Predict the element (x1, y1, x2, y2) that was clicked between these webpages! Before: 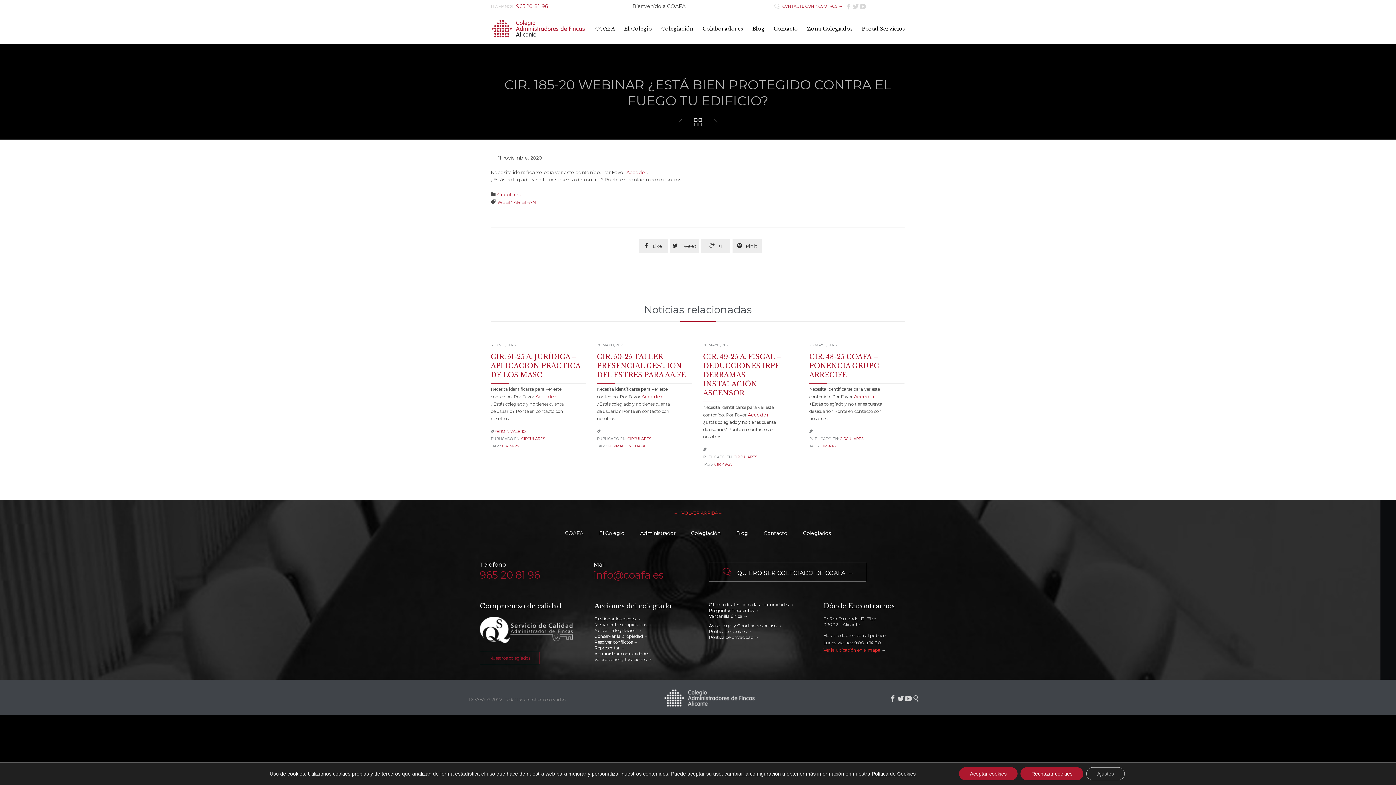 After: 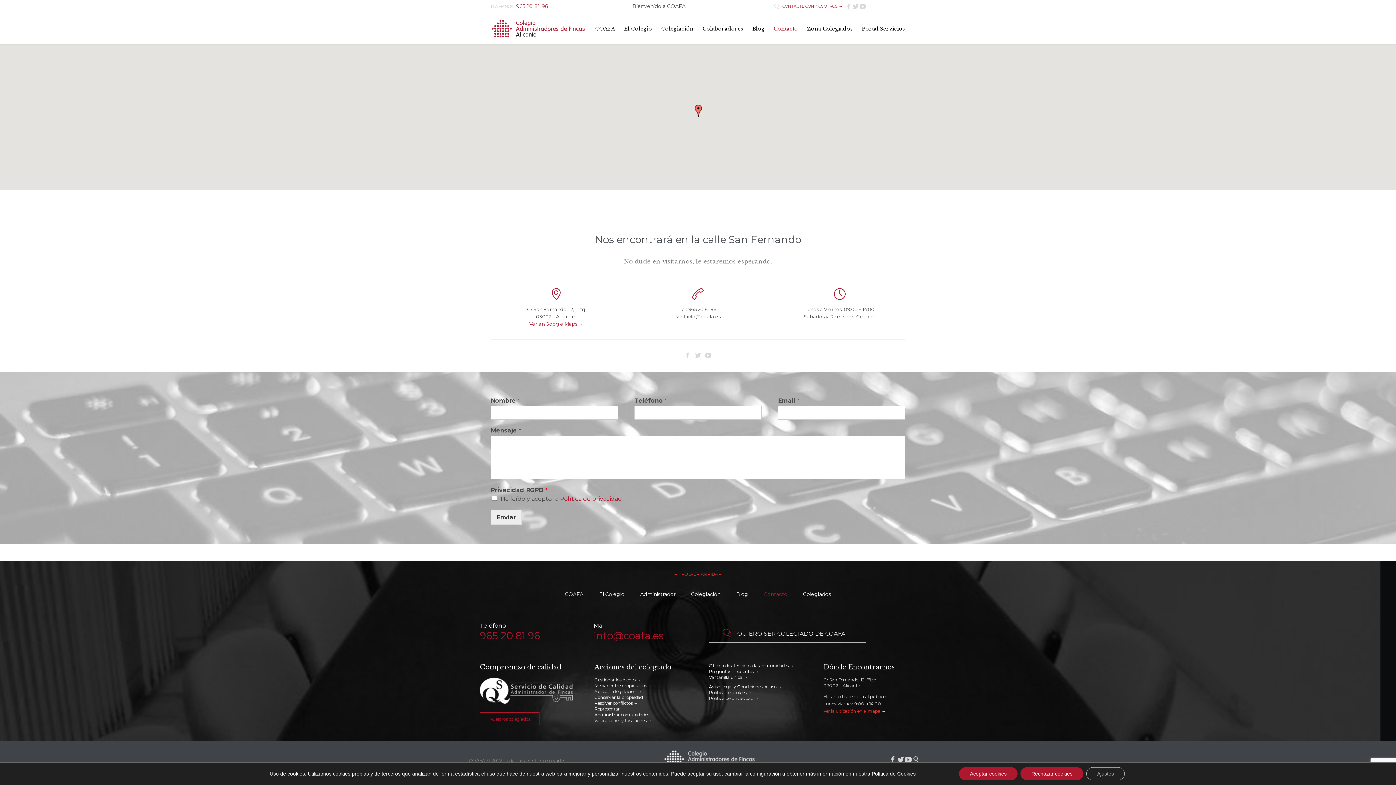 Action: bbox: (823, 647, 880, 653) label: Ver la ubicación en el mapa